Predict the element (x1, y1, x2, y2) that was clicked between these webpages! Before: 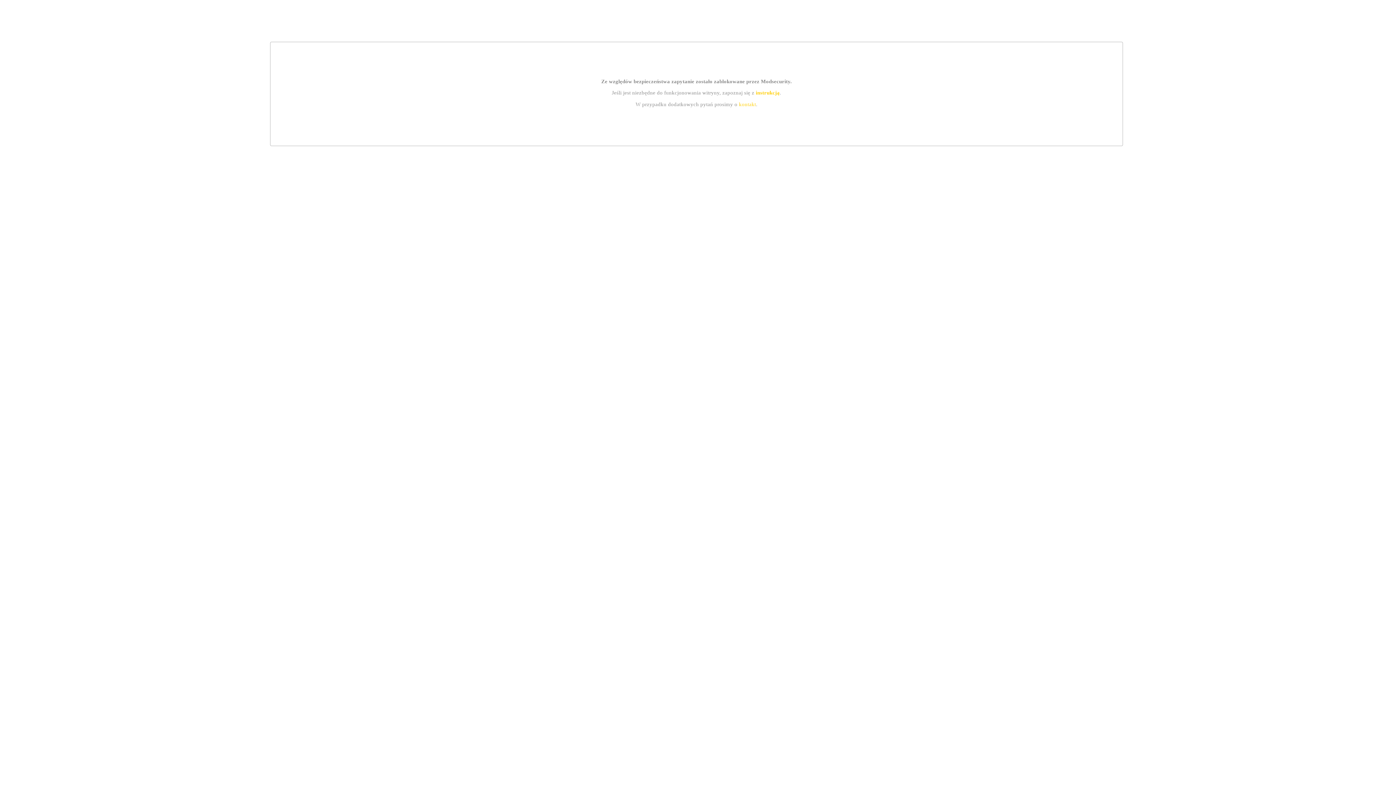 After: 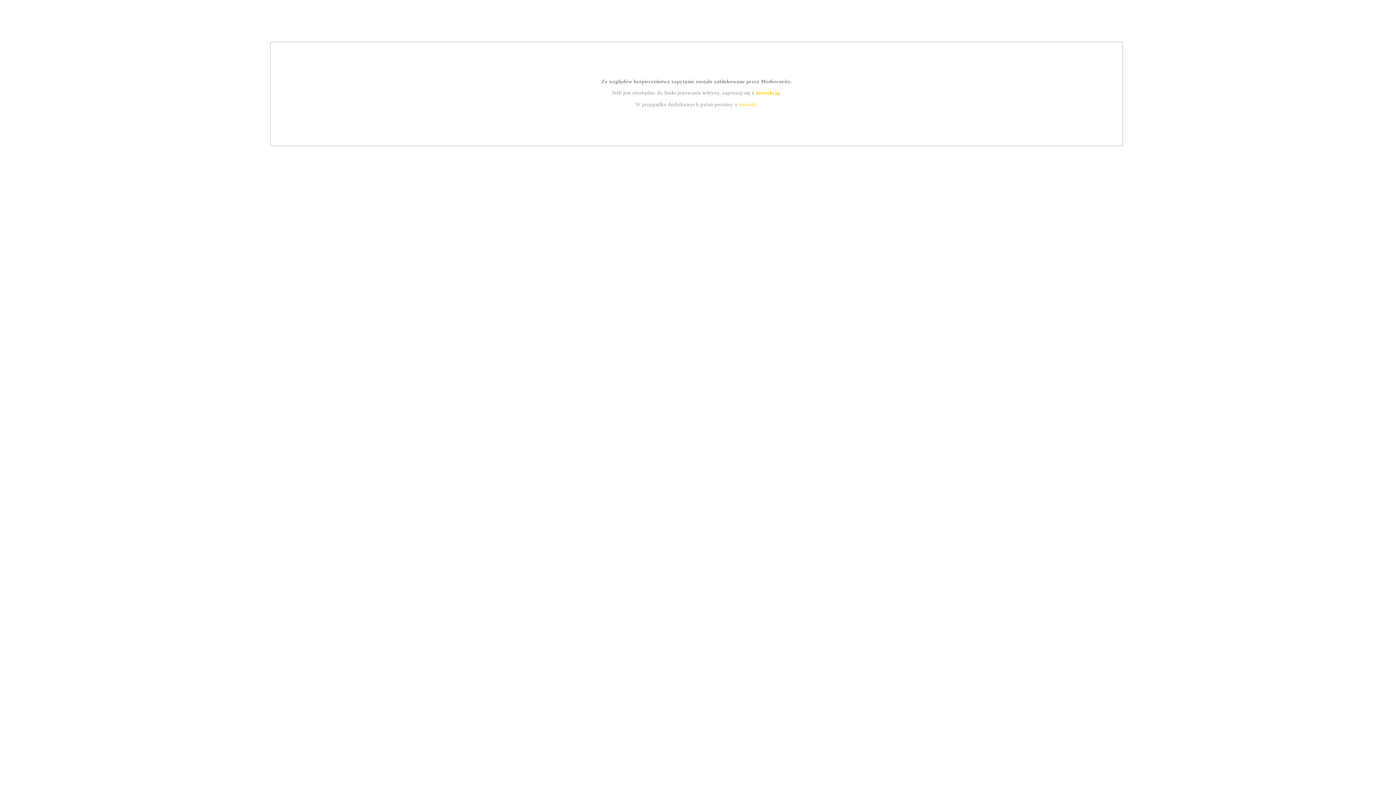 Action: bbox: (755, 89, 779, 95) label: instrukcją